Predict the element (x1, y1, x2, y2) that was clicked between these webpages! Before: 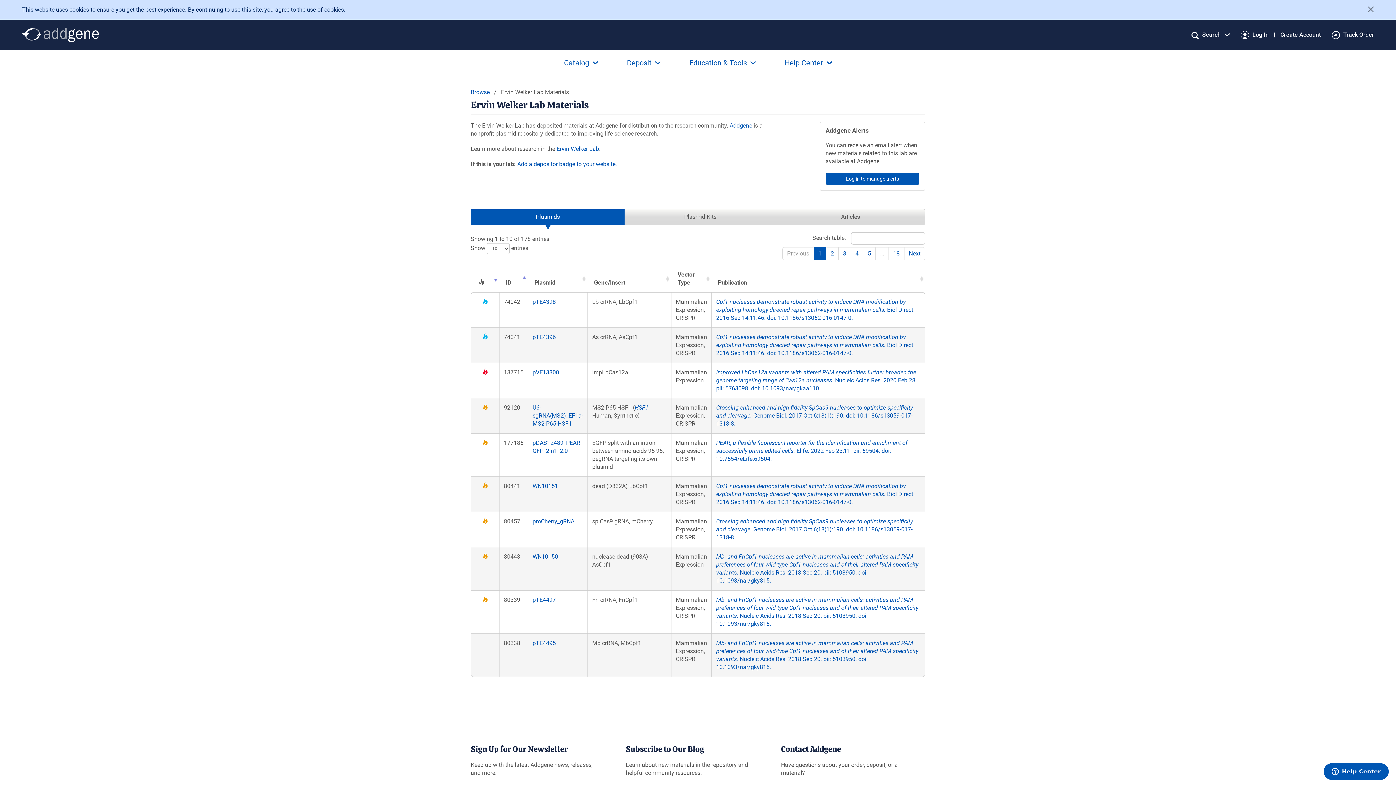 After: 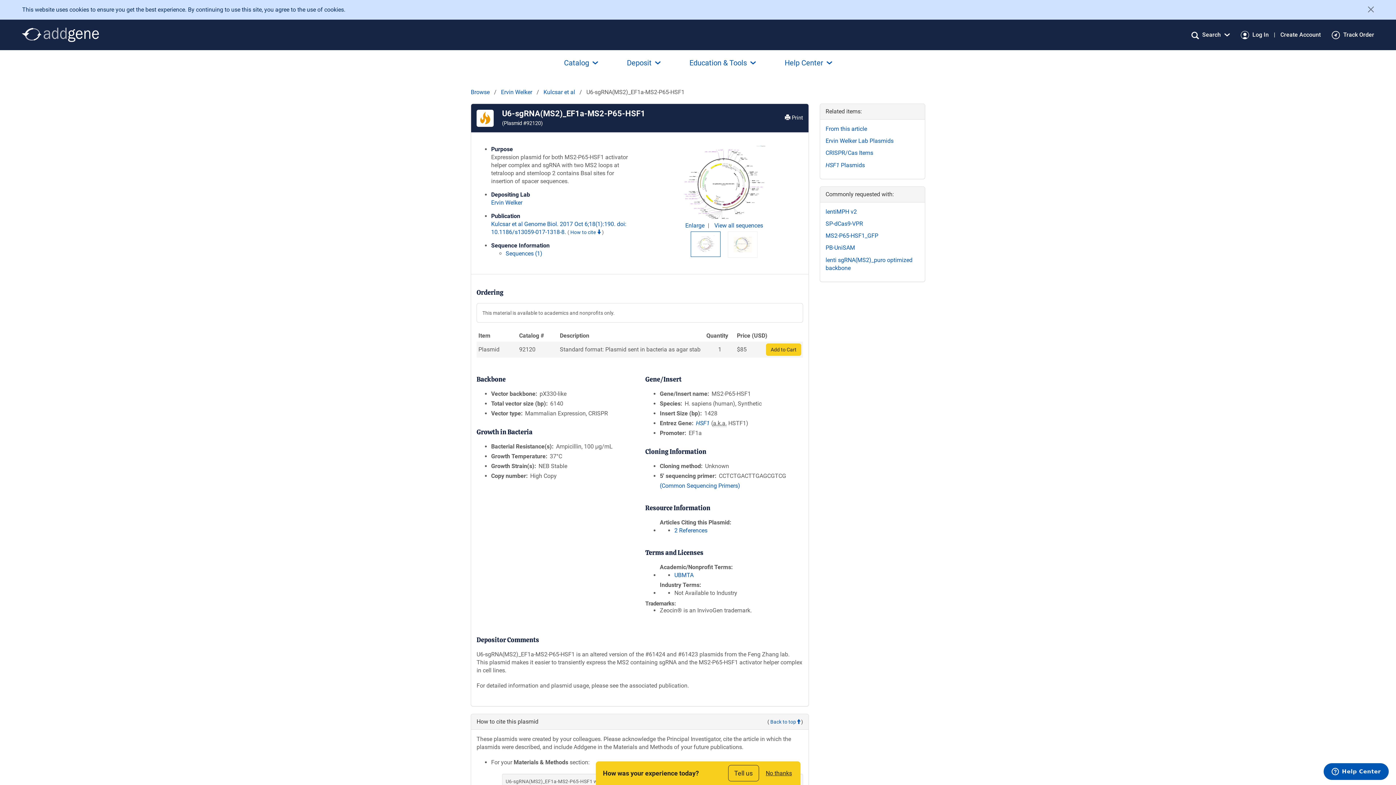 Action: label: U6-sgRNA(MS2)_EF1a-MS2-P65-HSF1 bbox: (532, 404, 583, 427)